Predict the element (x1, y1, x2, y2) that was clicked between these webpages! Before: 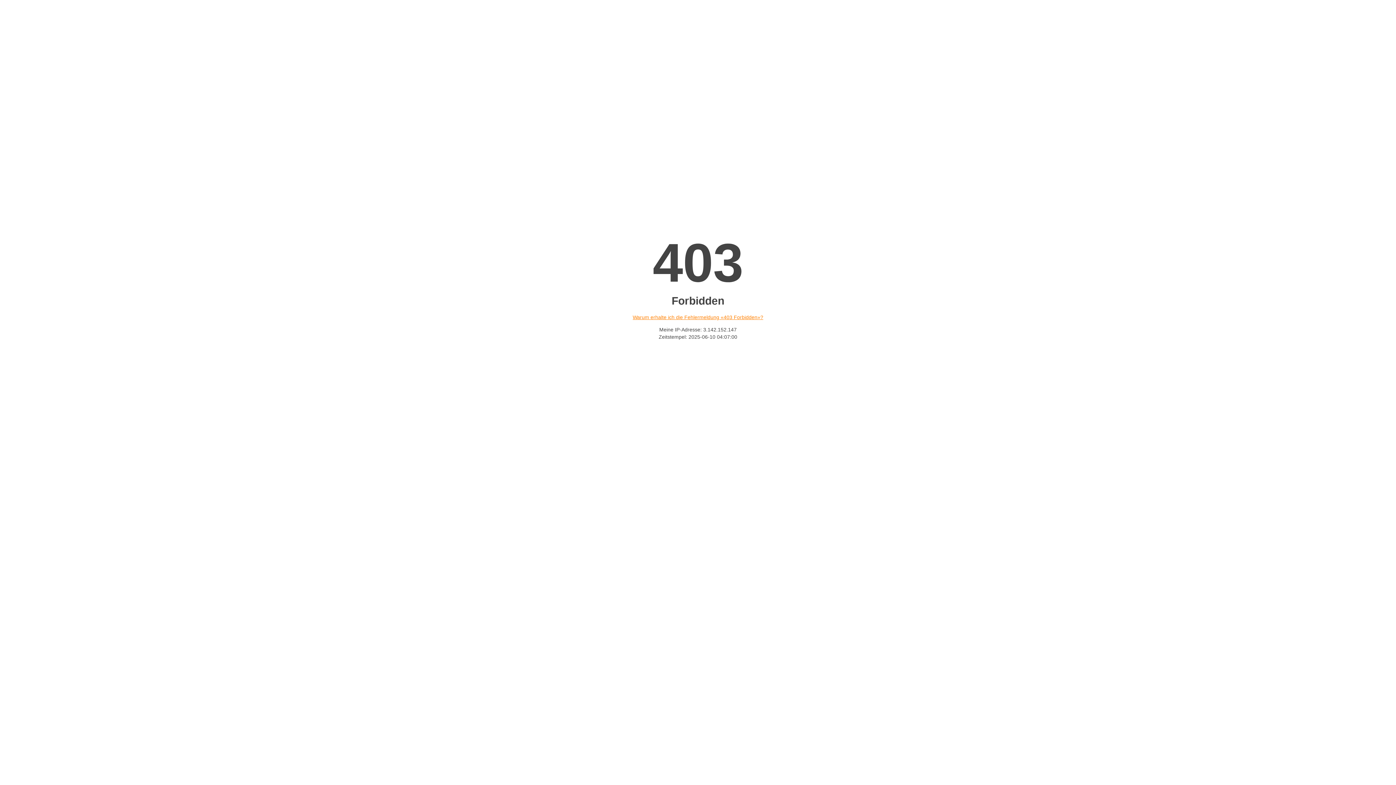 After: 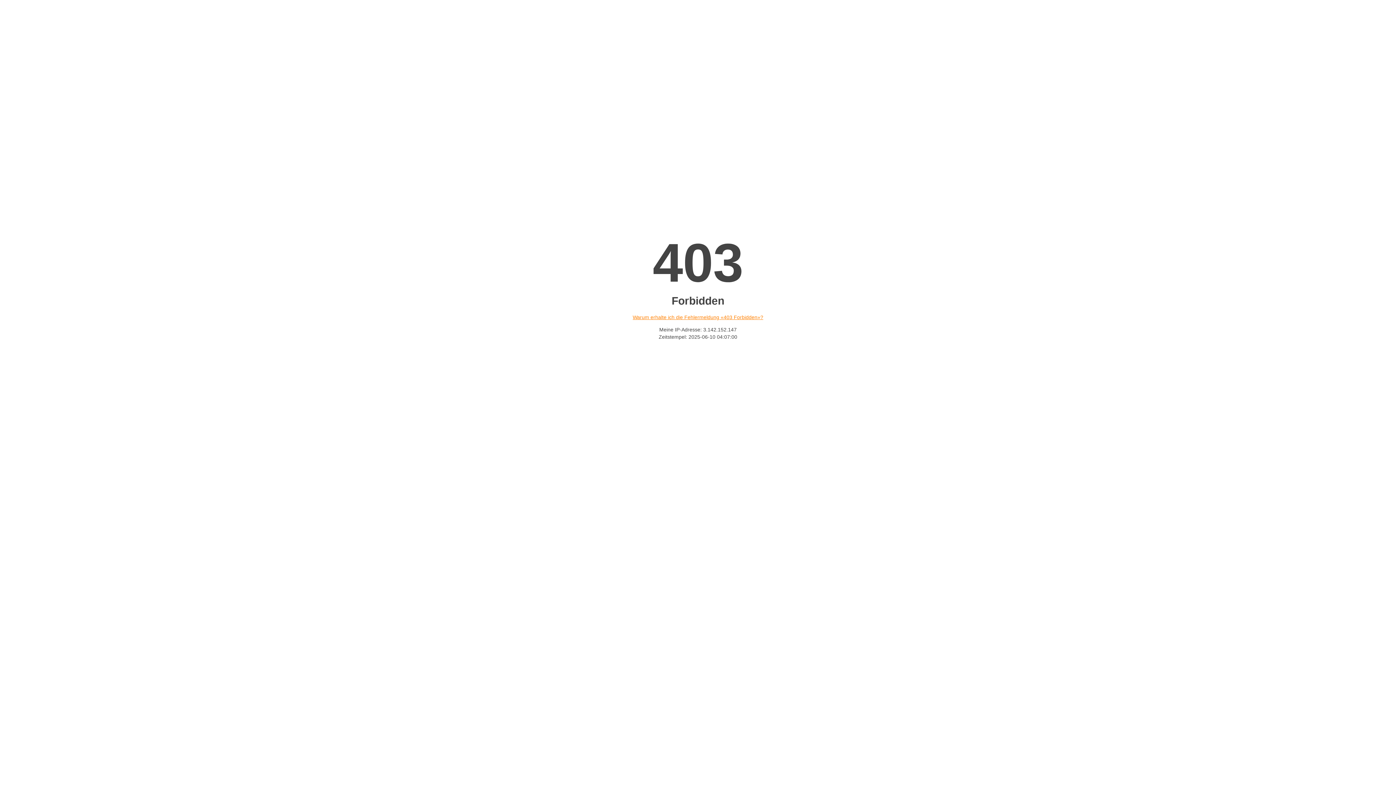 Action: bbox: (632, 314, 763, 320) label: Warum erhalte ich die Fehlermeldung «403 Forbidden»?